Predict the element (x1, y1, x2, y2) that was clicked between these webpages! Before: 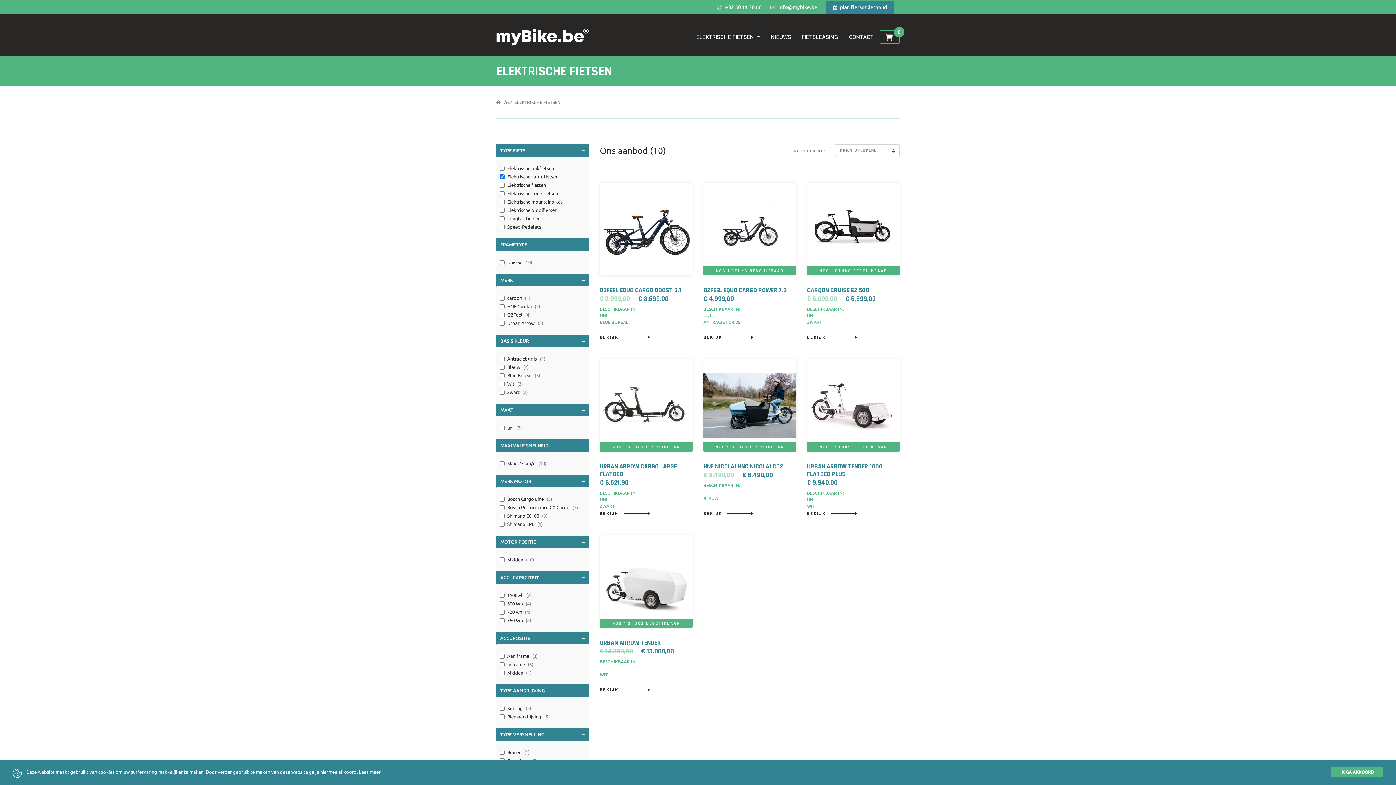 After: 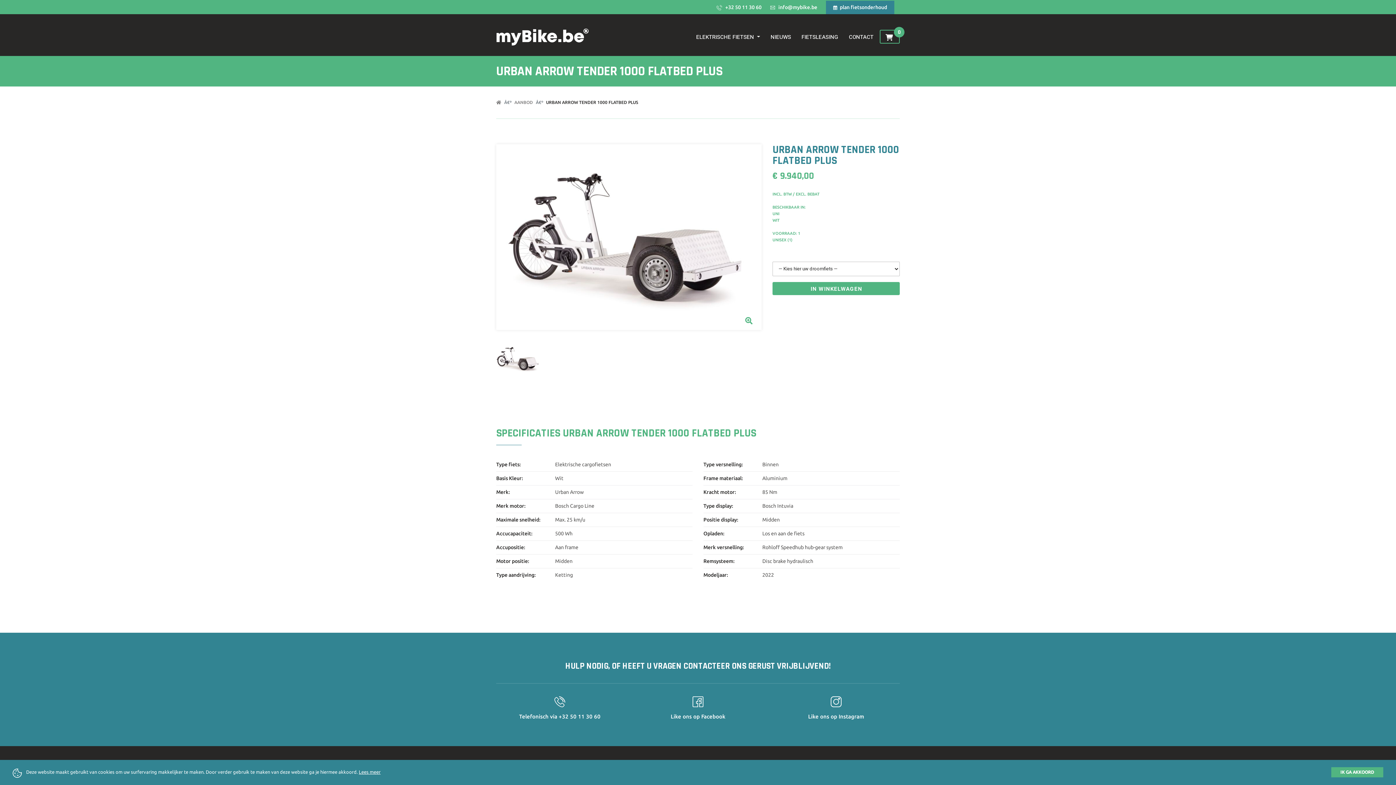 Action: label: NOG 1 STUKS BESCHIKBAAR bbox: (807, 359, 899, 451)